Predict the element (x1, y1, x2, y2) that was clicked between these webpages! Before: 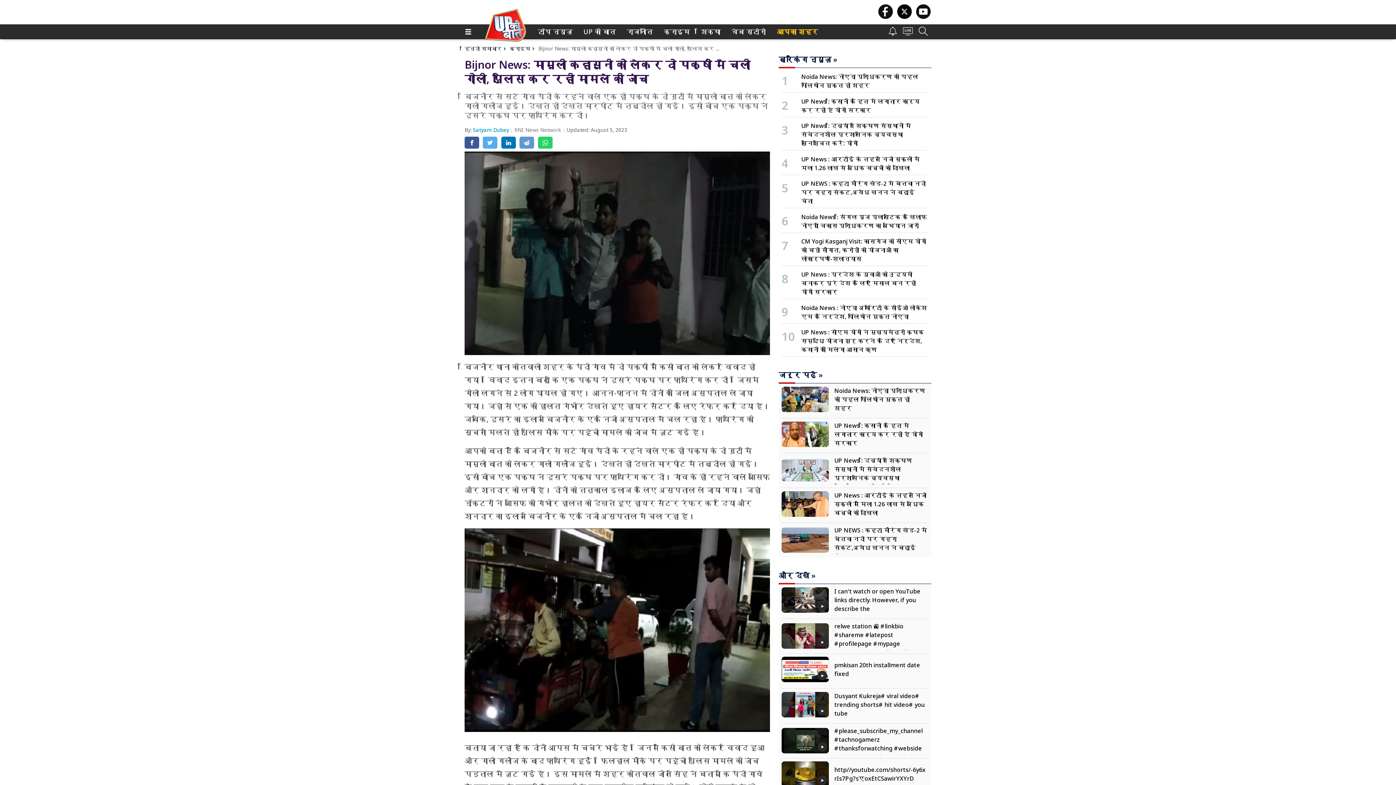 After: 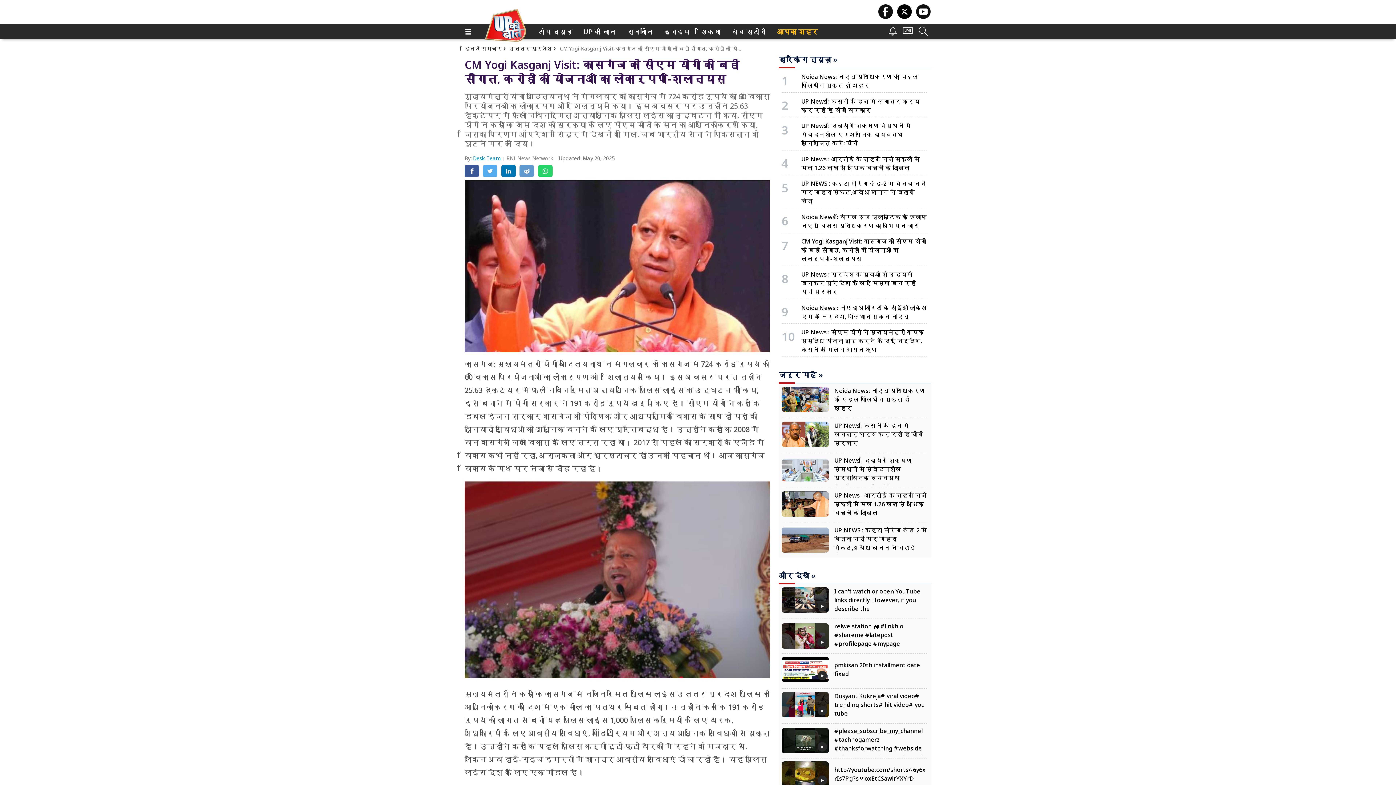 Action: bbox: (781, 237, 927, 263) label: 7
CM Yogi Kasganj Visit: कासगंज को सीएम योगी की बड़ी सौगात, करोड़ों की योजनाओं का लोकार्पण-शिलान्यास